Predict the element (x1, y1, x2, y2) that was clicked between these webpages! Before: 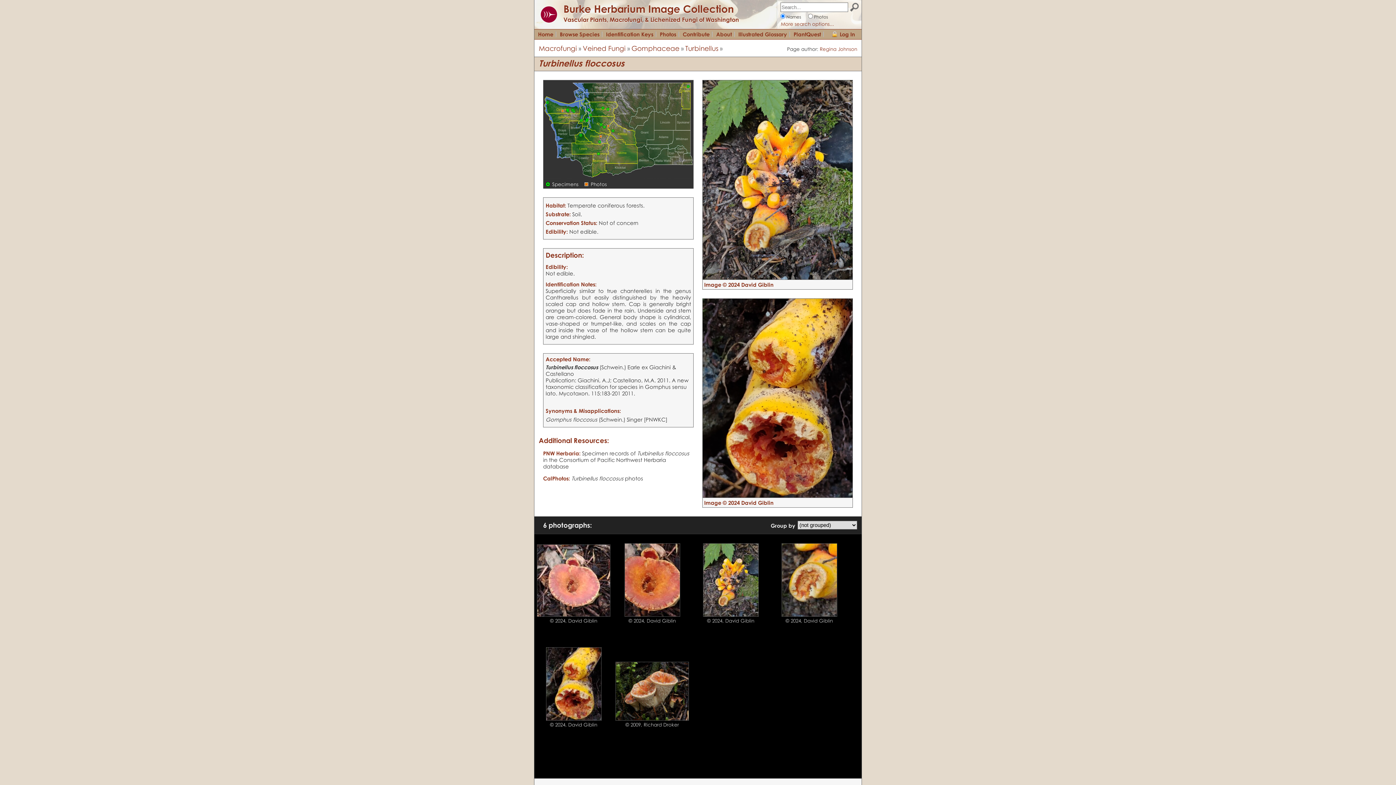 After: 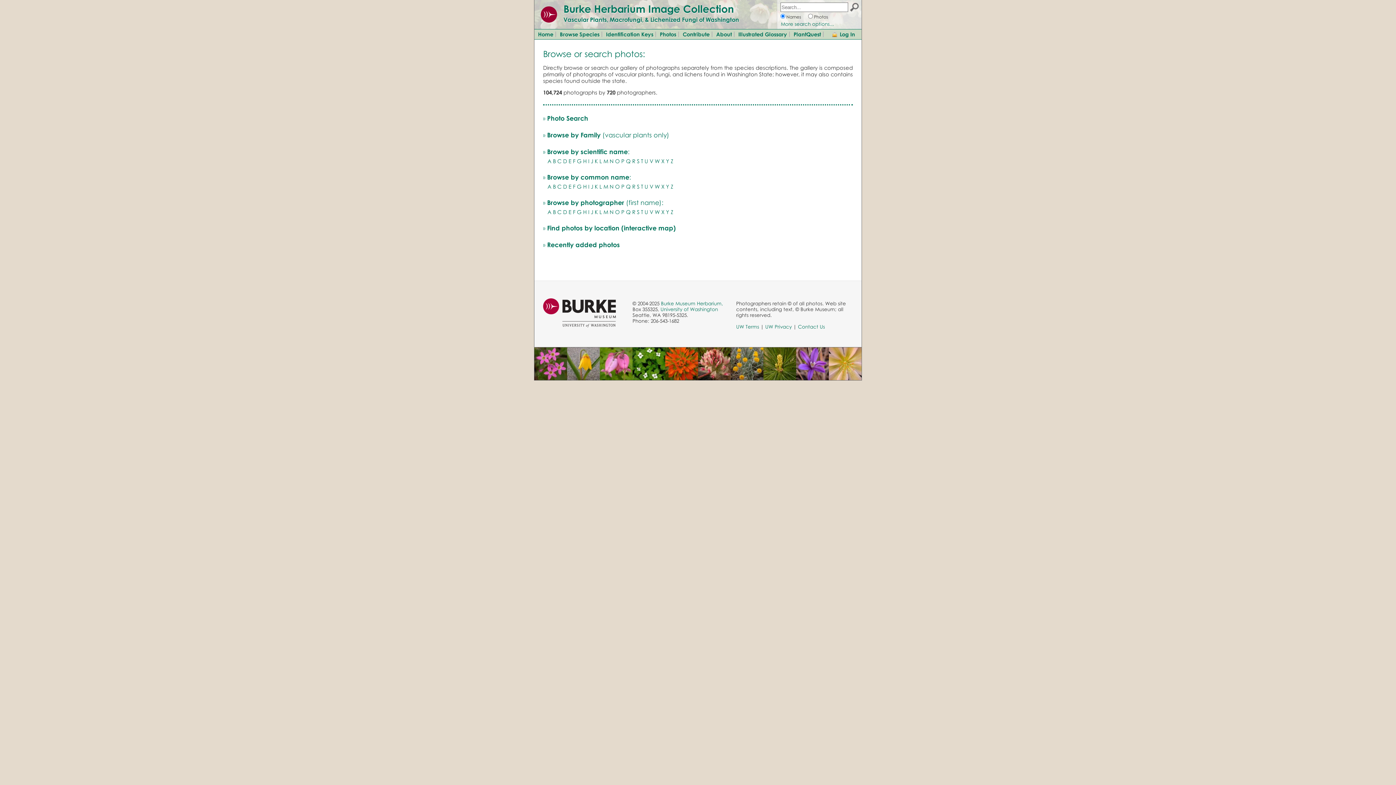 Action: label: Photos bbox: (656, 29, 679, 39)